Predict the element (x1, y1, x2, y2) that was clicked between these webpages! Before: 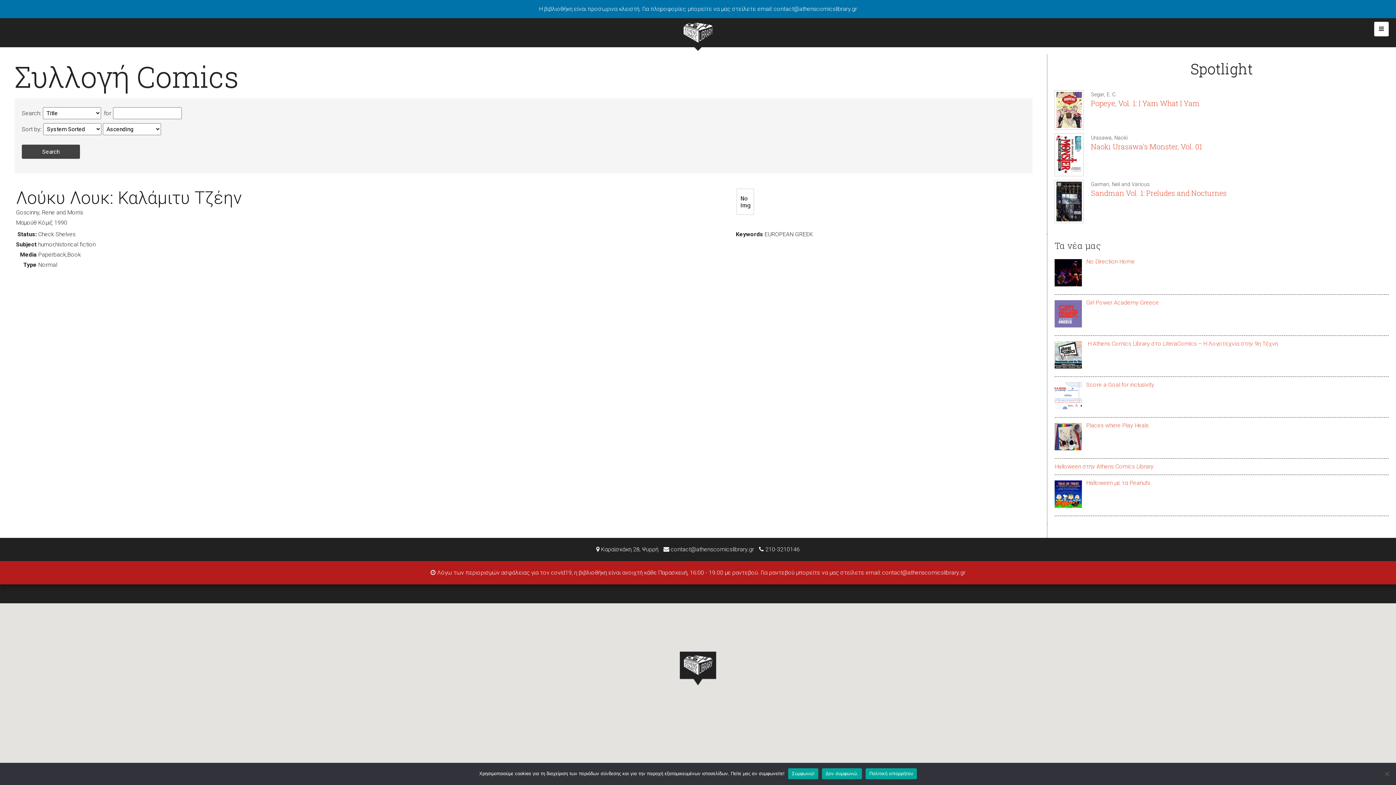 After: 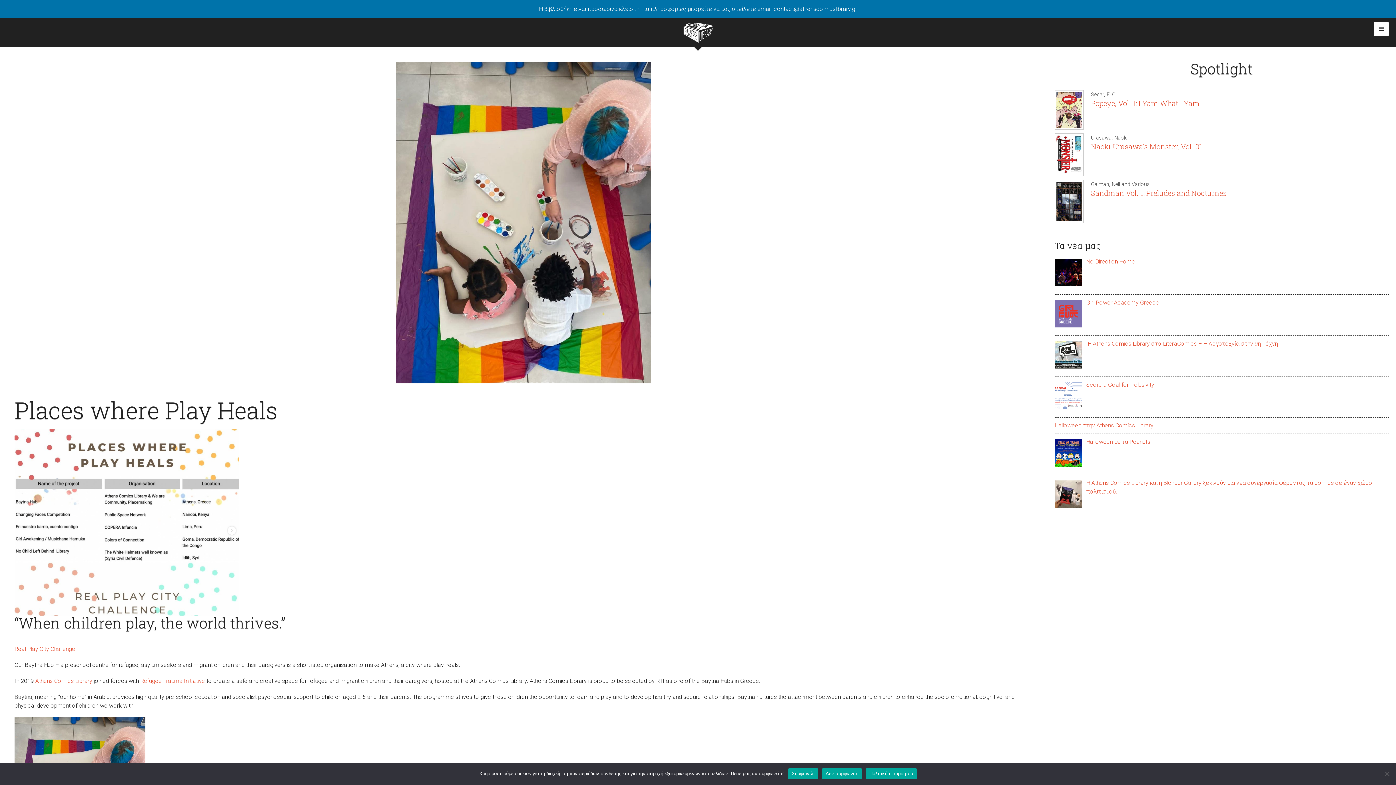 Action: label: Places where Play Heals bbox: (1086, 422, 1149, 429)